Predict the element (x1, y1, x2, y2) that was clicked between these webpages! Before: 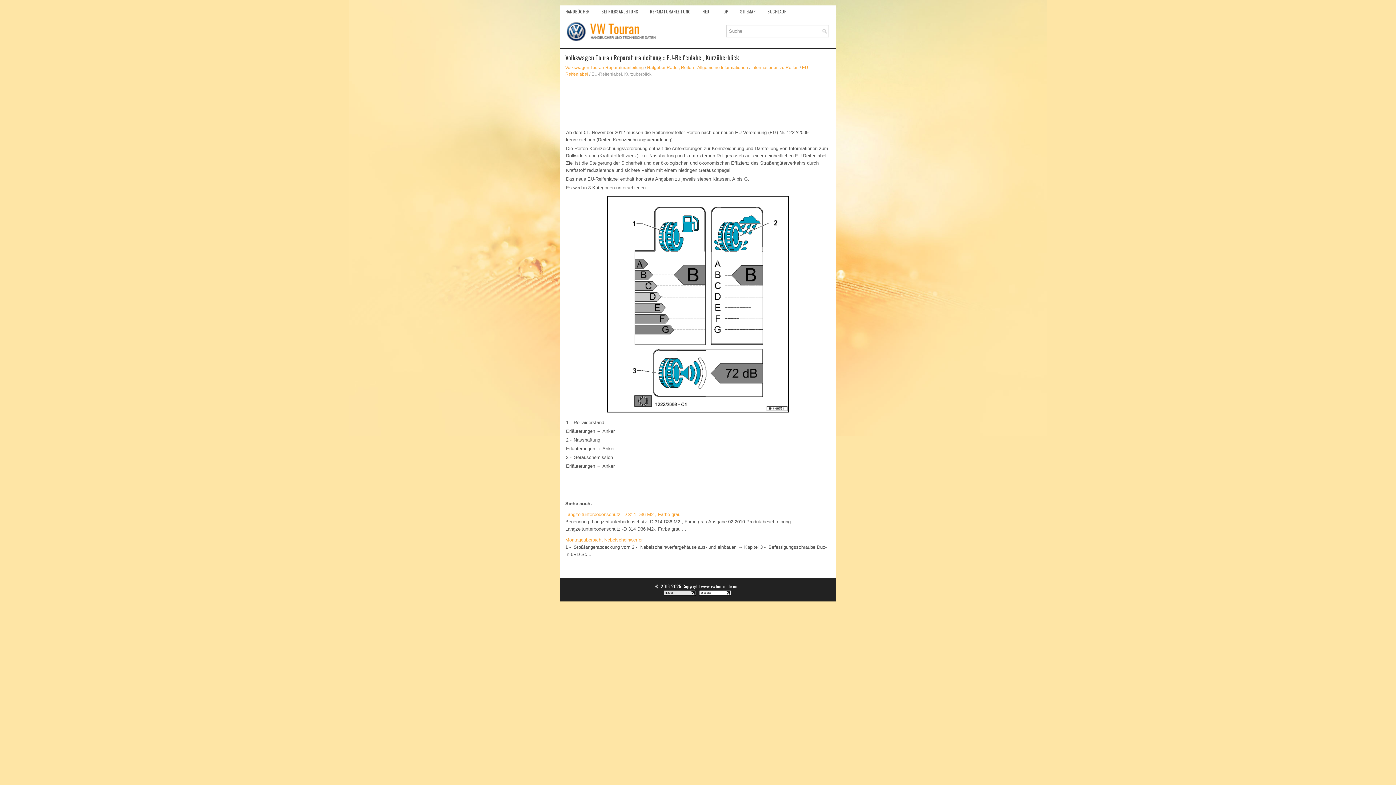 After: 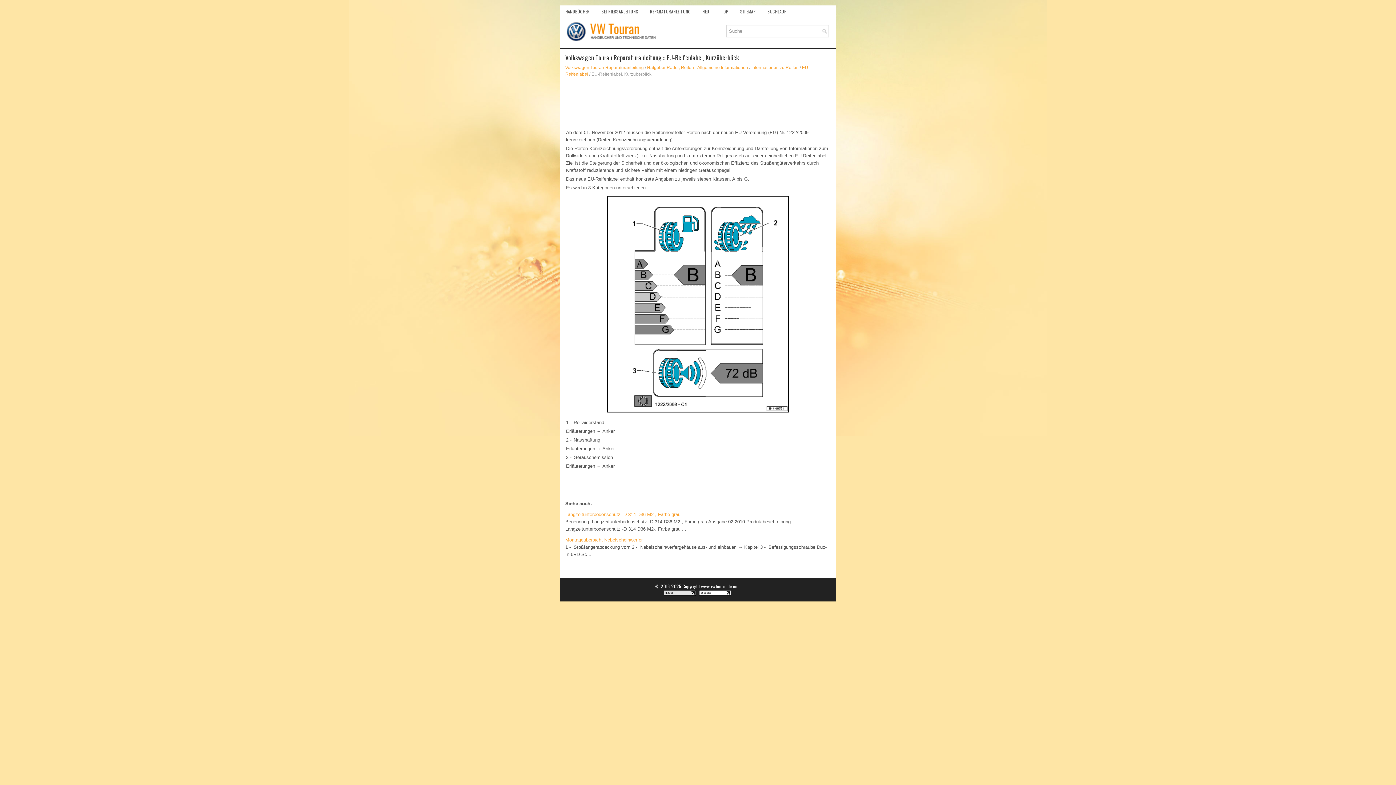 Action: bbox: (699, 590, 731, 597)